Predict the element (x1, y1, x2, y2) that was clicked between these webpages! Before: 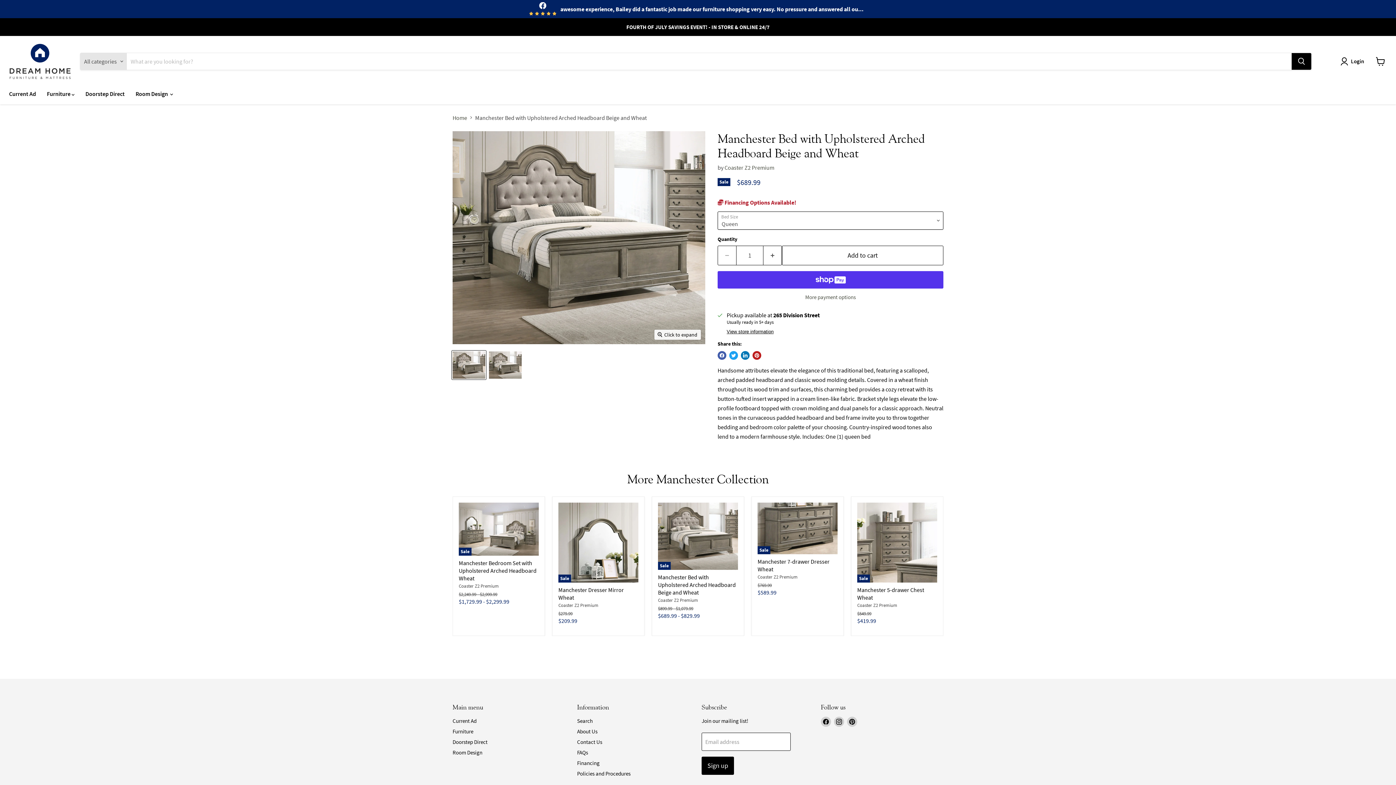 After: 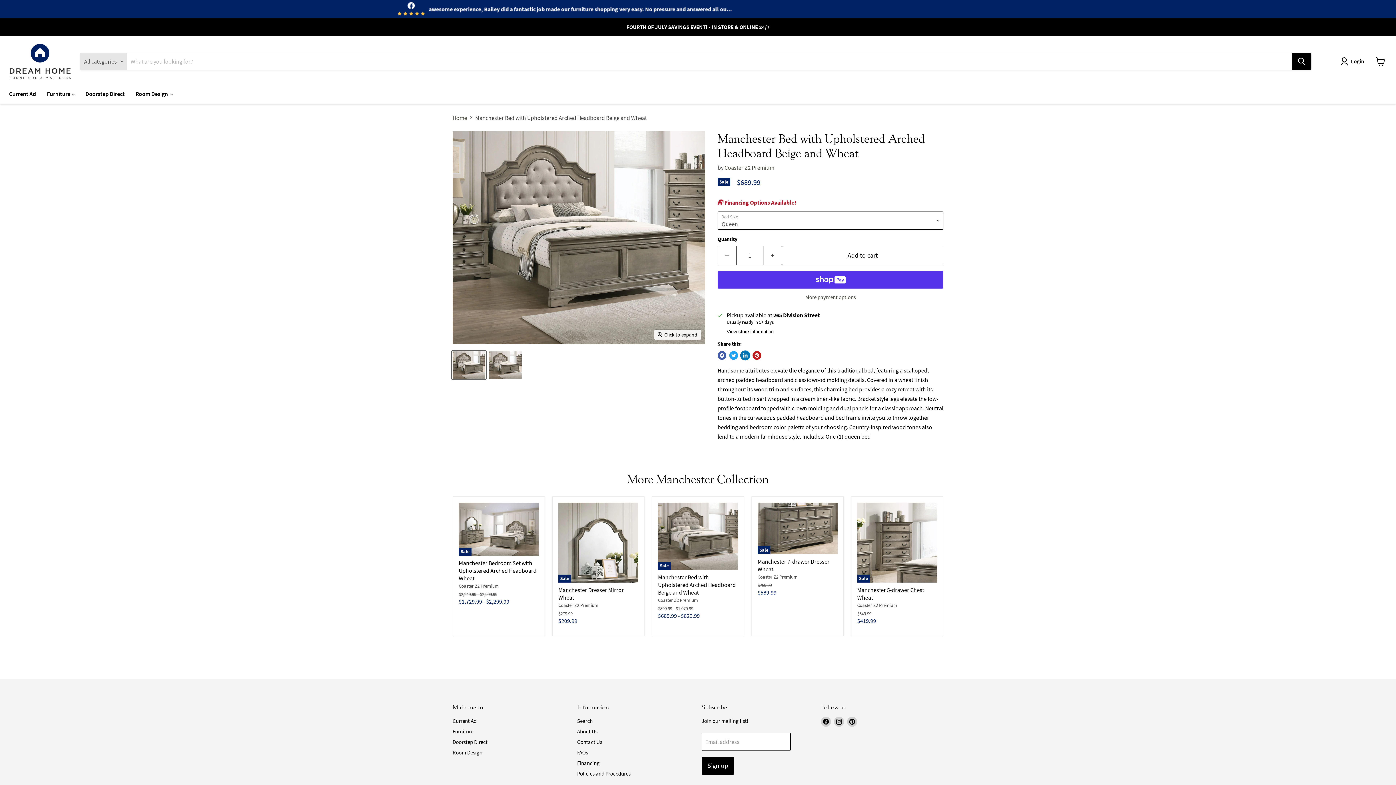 Action: label: Share on LinkedIn bbox: (741, 351, 749, 360)